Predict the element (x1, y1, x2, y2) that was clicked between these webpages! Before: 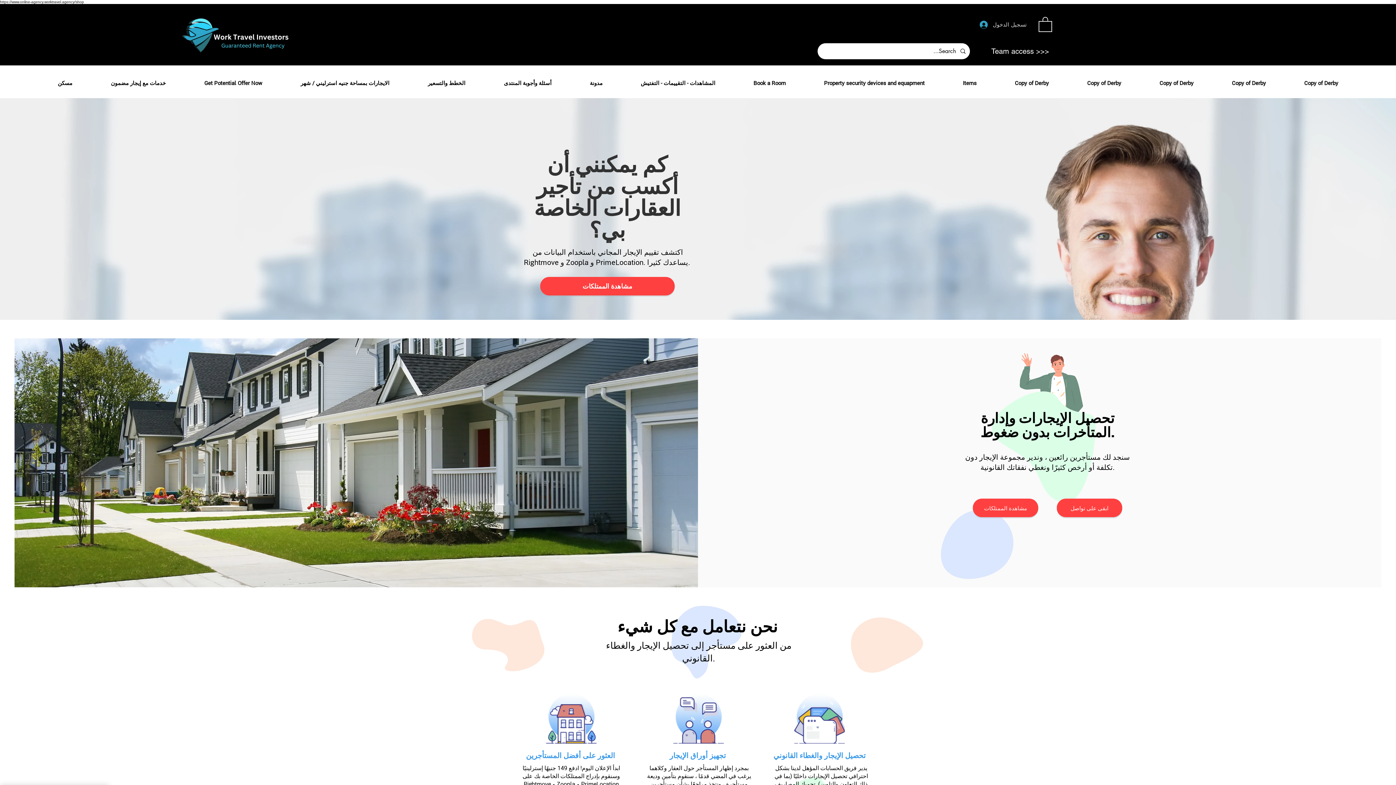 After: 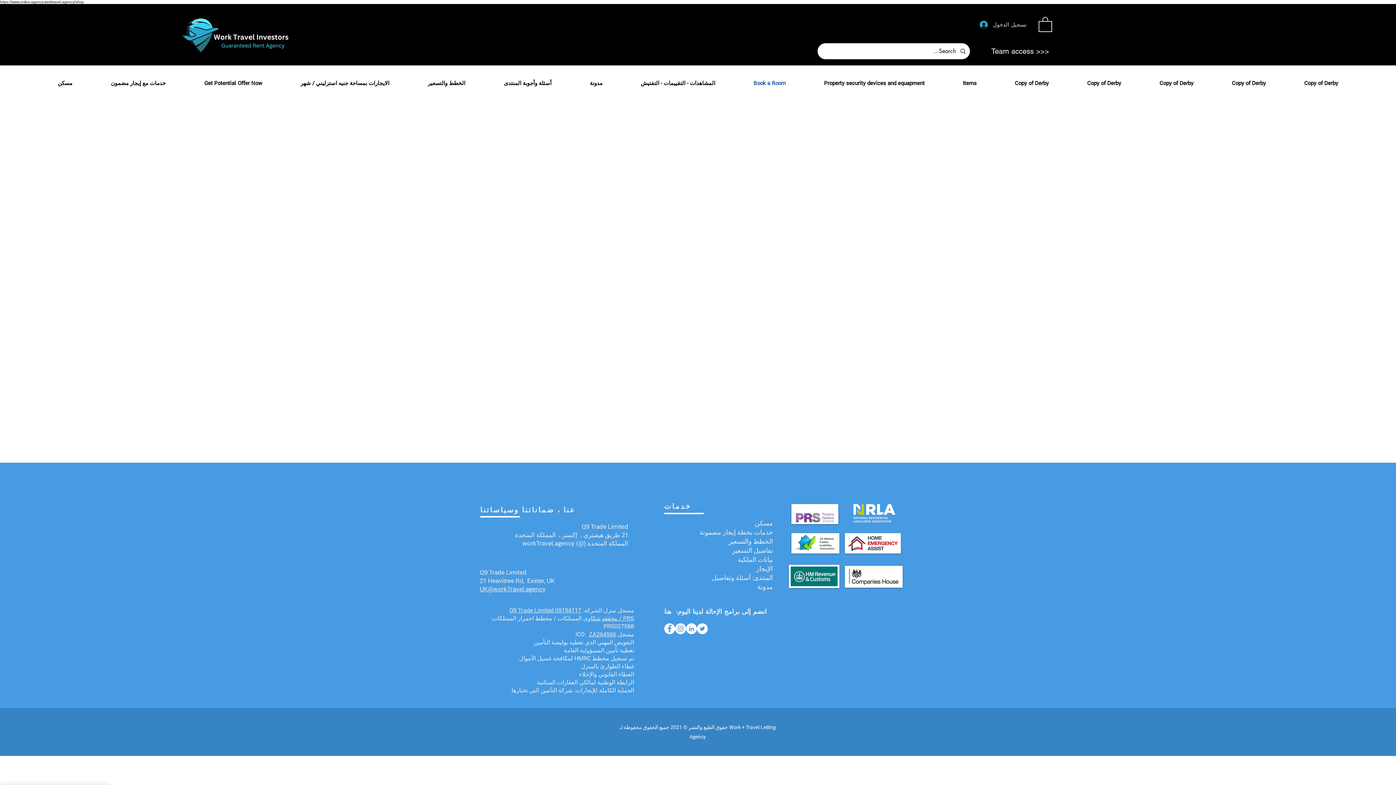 Action: label: Book a Room bbox: (734, 71, 805, 94)